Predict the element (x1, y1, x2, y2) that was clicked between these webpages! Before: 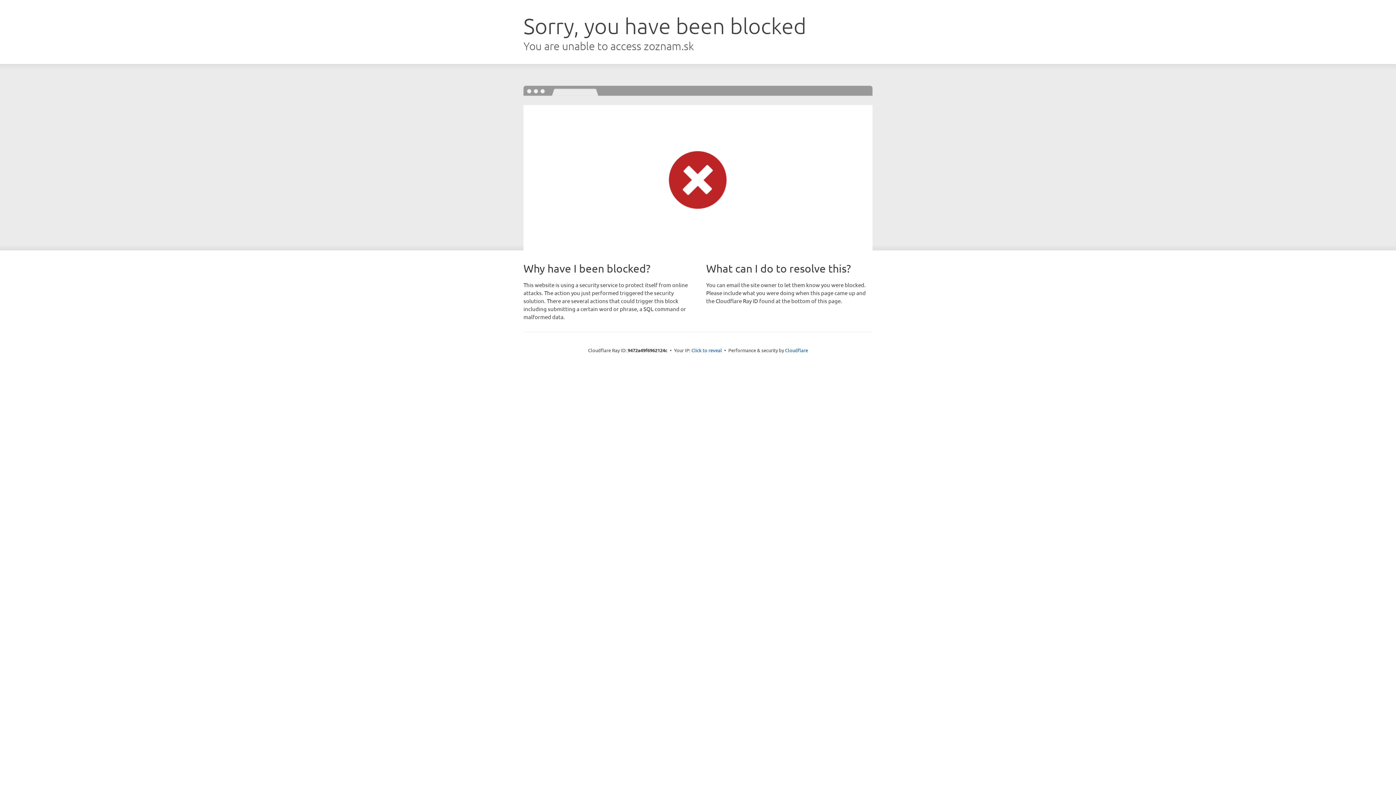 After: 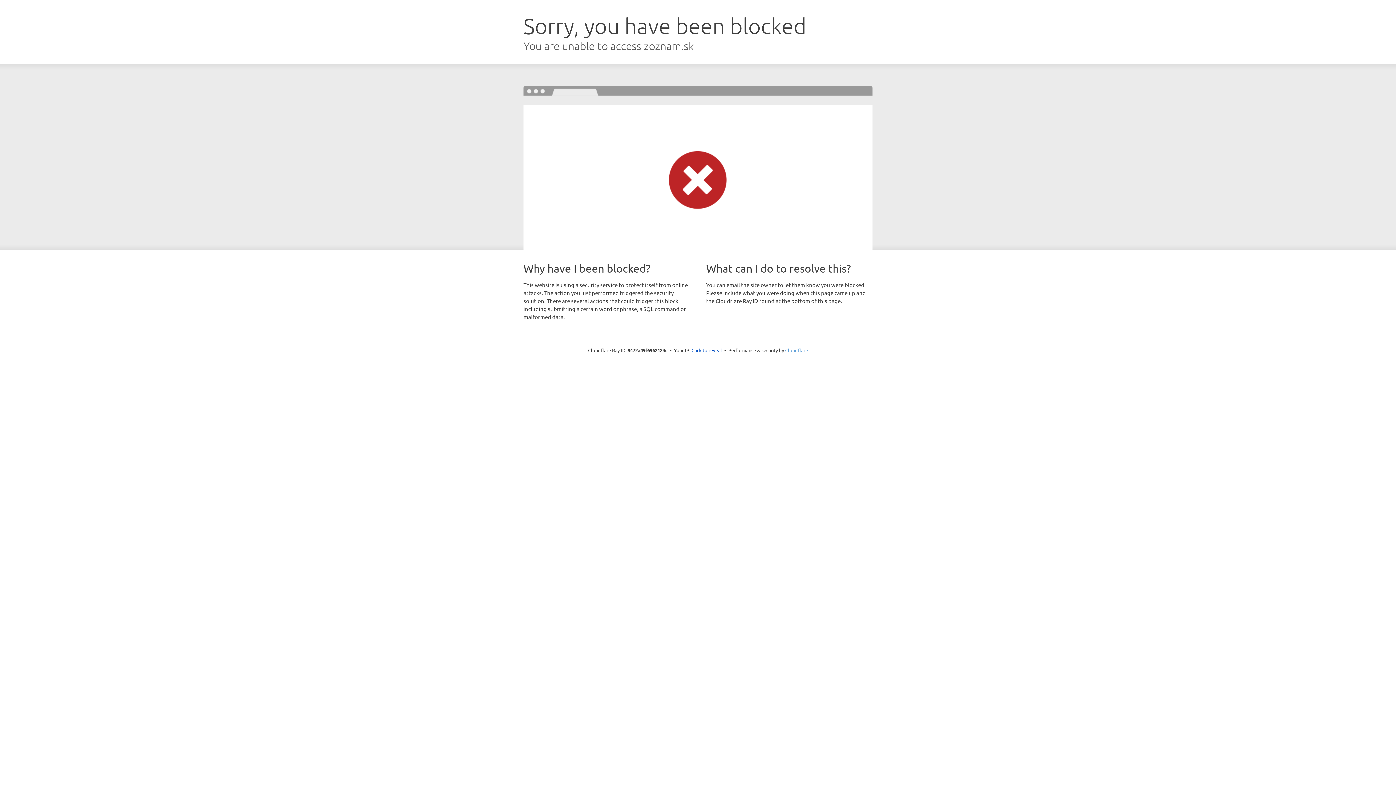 Action: label: Cloudflare bbox: (785, 347, 808, 353)